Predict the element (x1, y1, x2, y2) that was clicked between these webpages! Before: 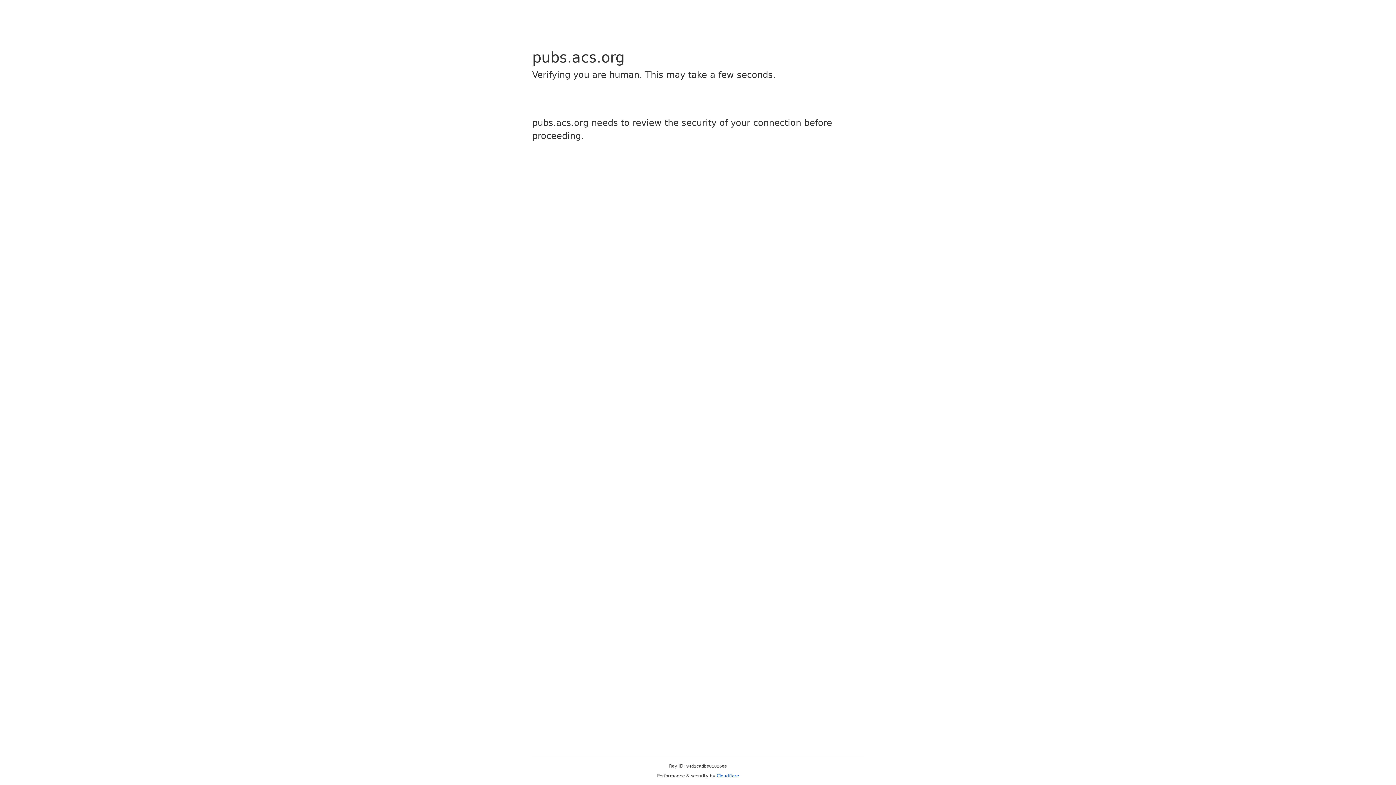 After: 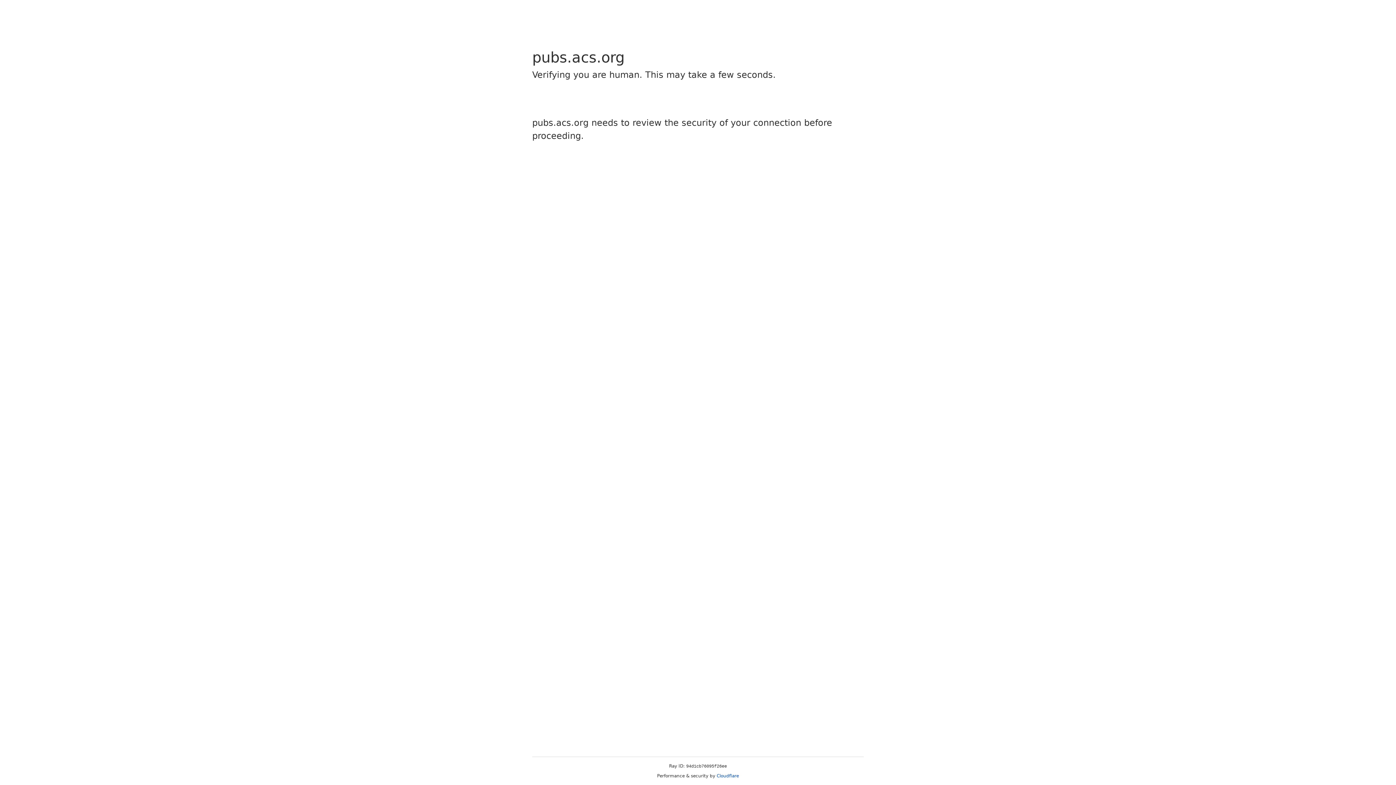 Action: label: Cloudflare bbox: (716, 773, 739, 778)